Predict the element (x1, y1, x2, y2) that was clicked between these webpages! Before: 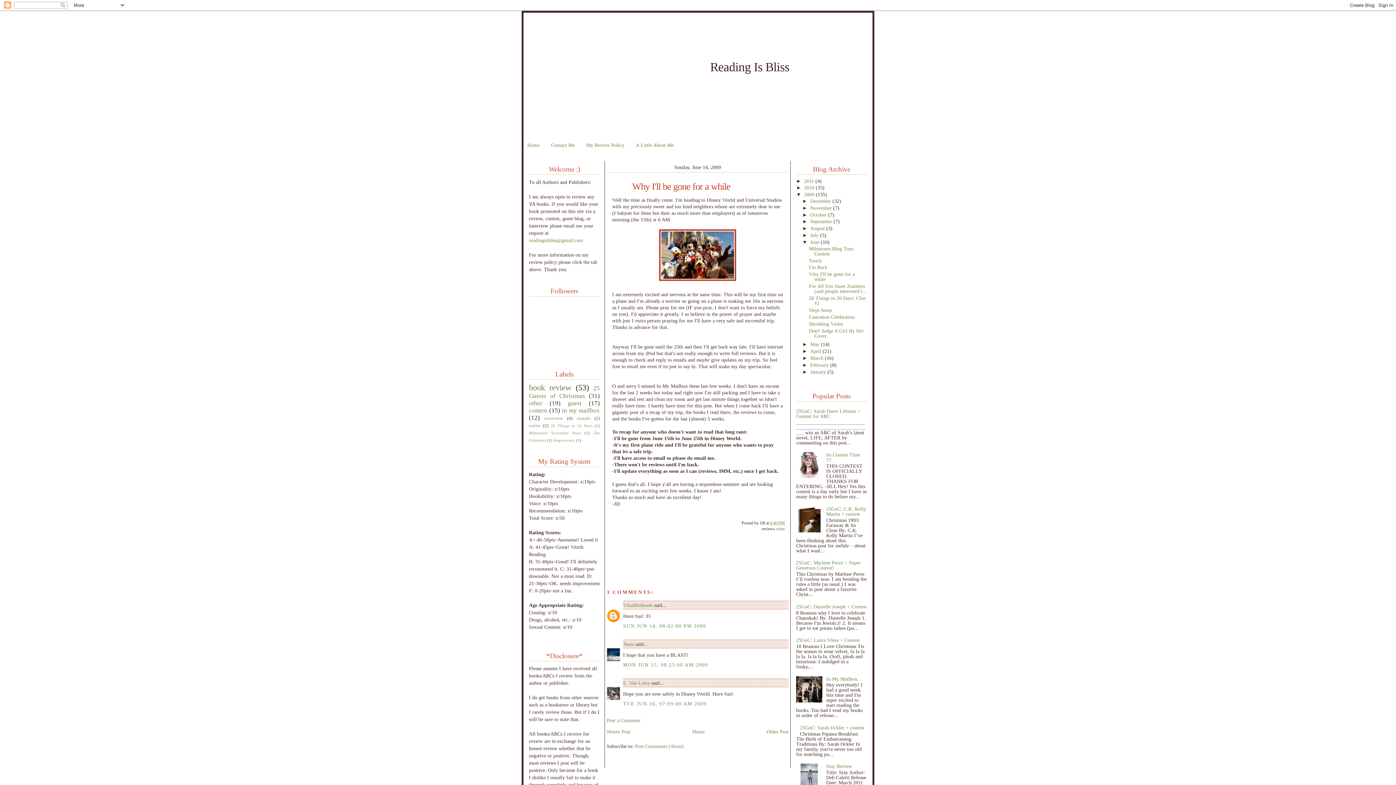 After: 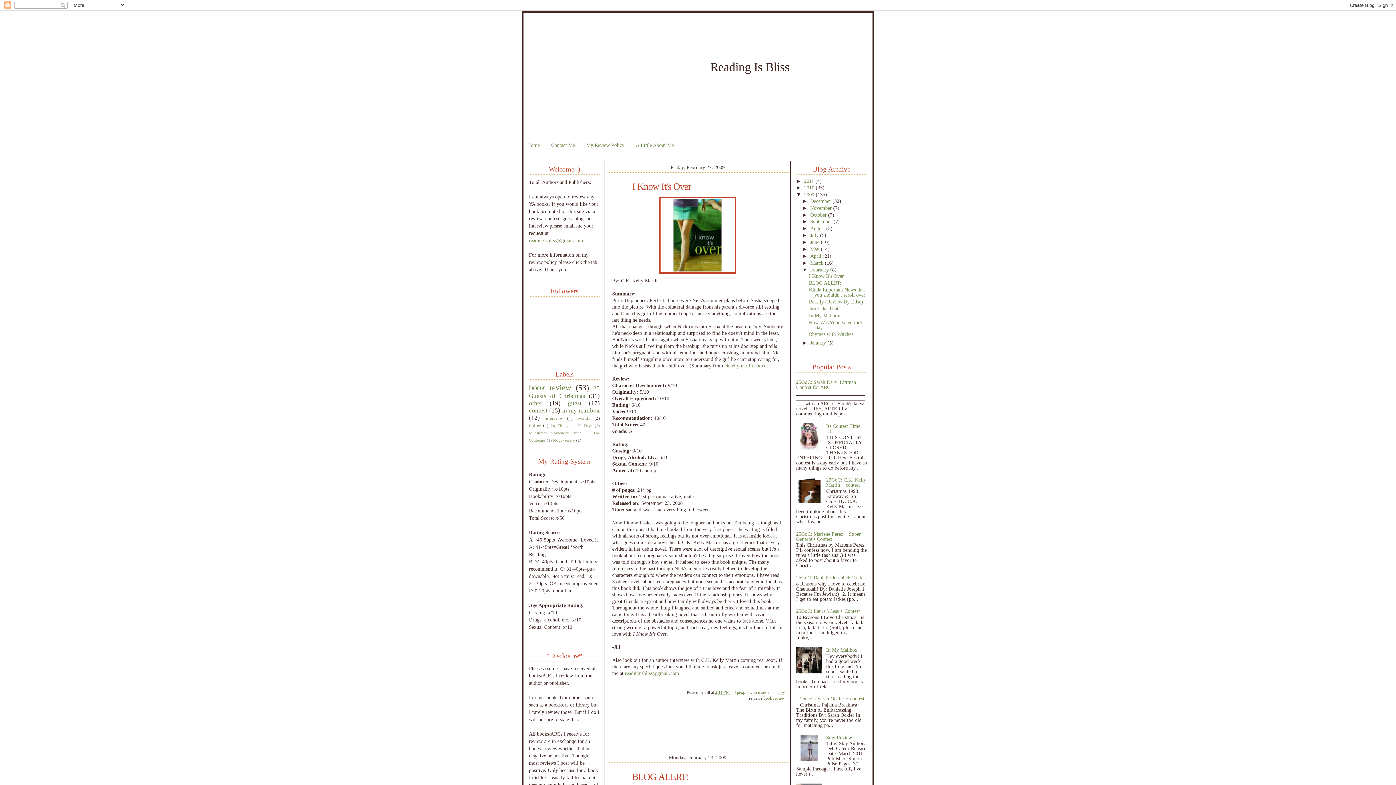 Action: bbox: (810, 362, 830, 368) label: February 